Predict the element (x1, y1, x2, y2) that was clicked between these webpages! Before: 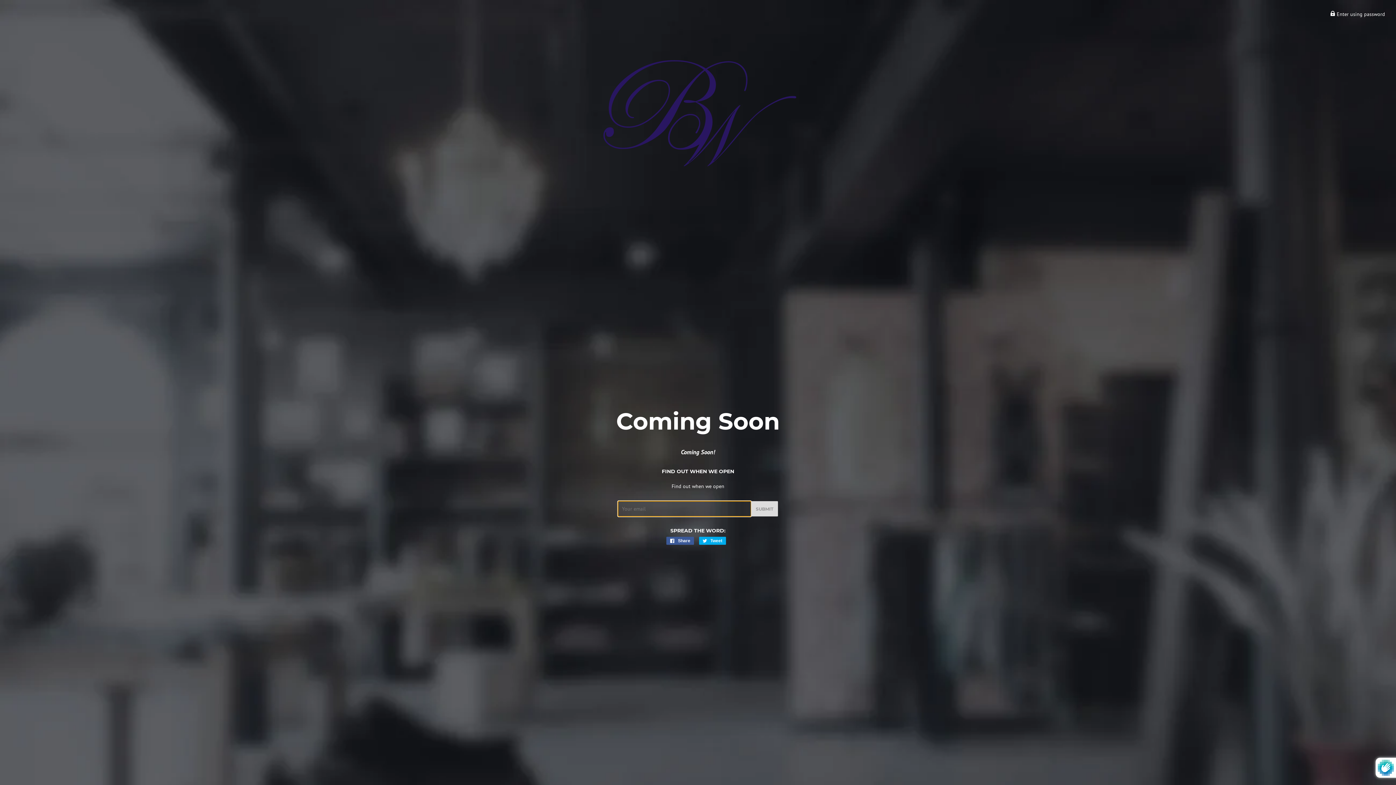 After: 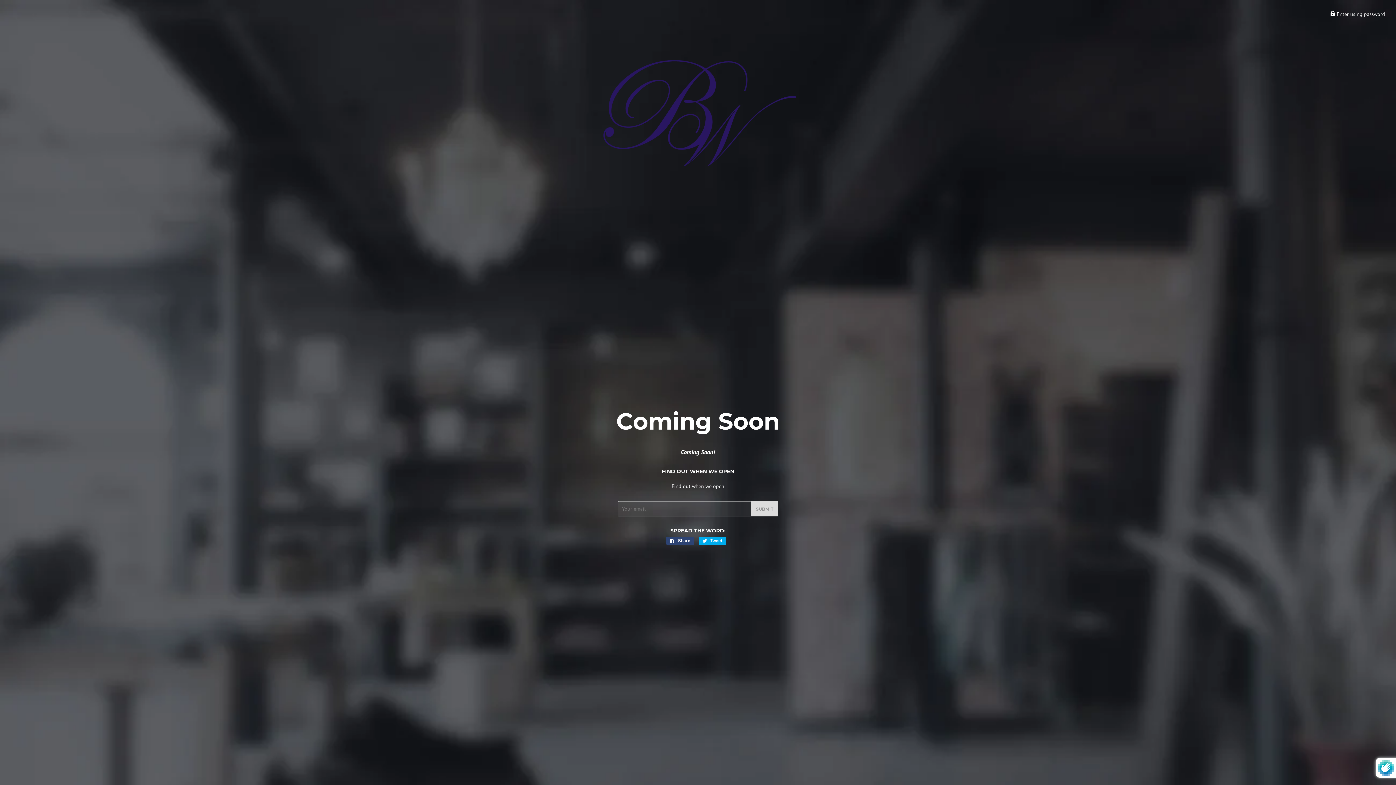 Action: bbox: (666, 537, 694, 545) label:  Share
Share on Facebook